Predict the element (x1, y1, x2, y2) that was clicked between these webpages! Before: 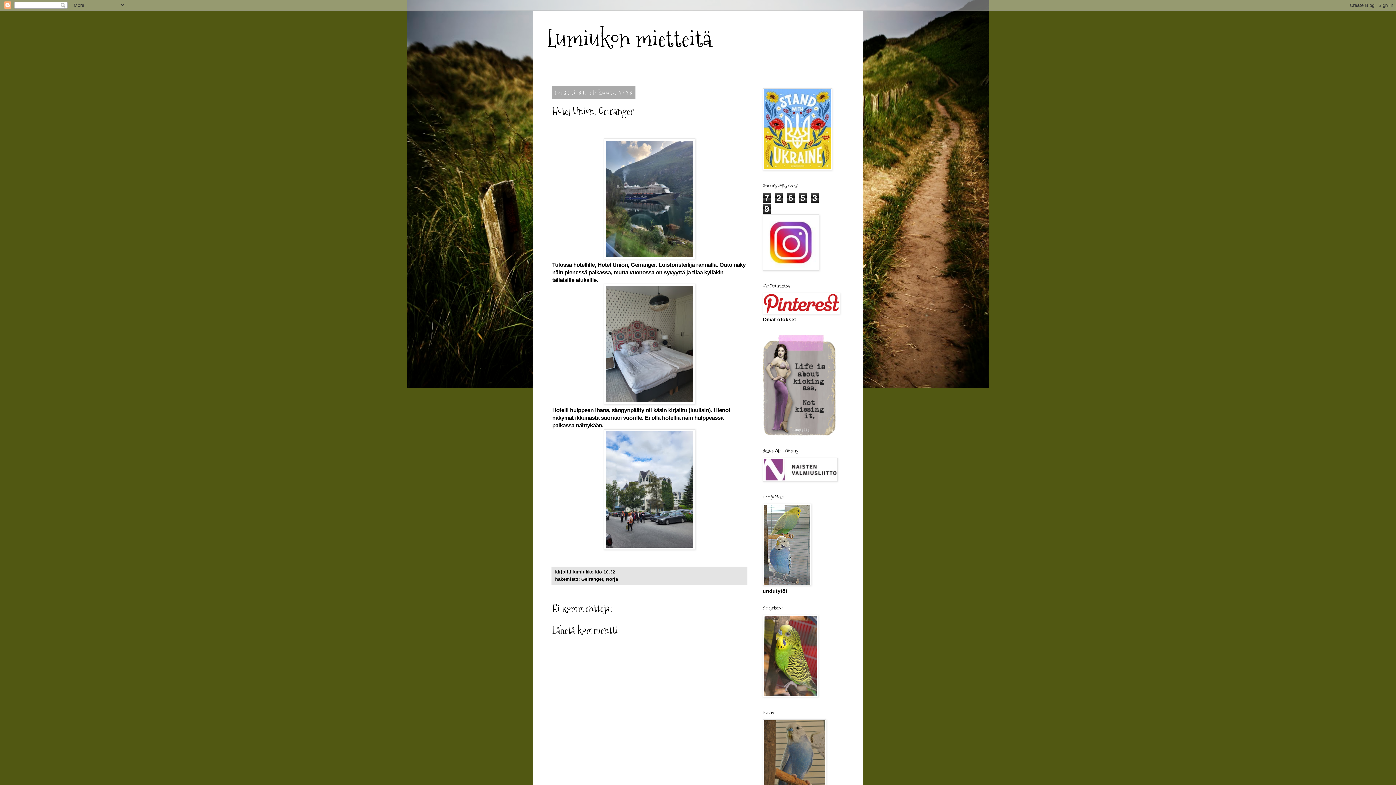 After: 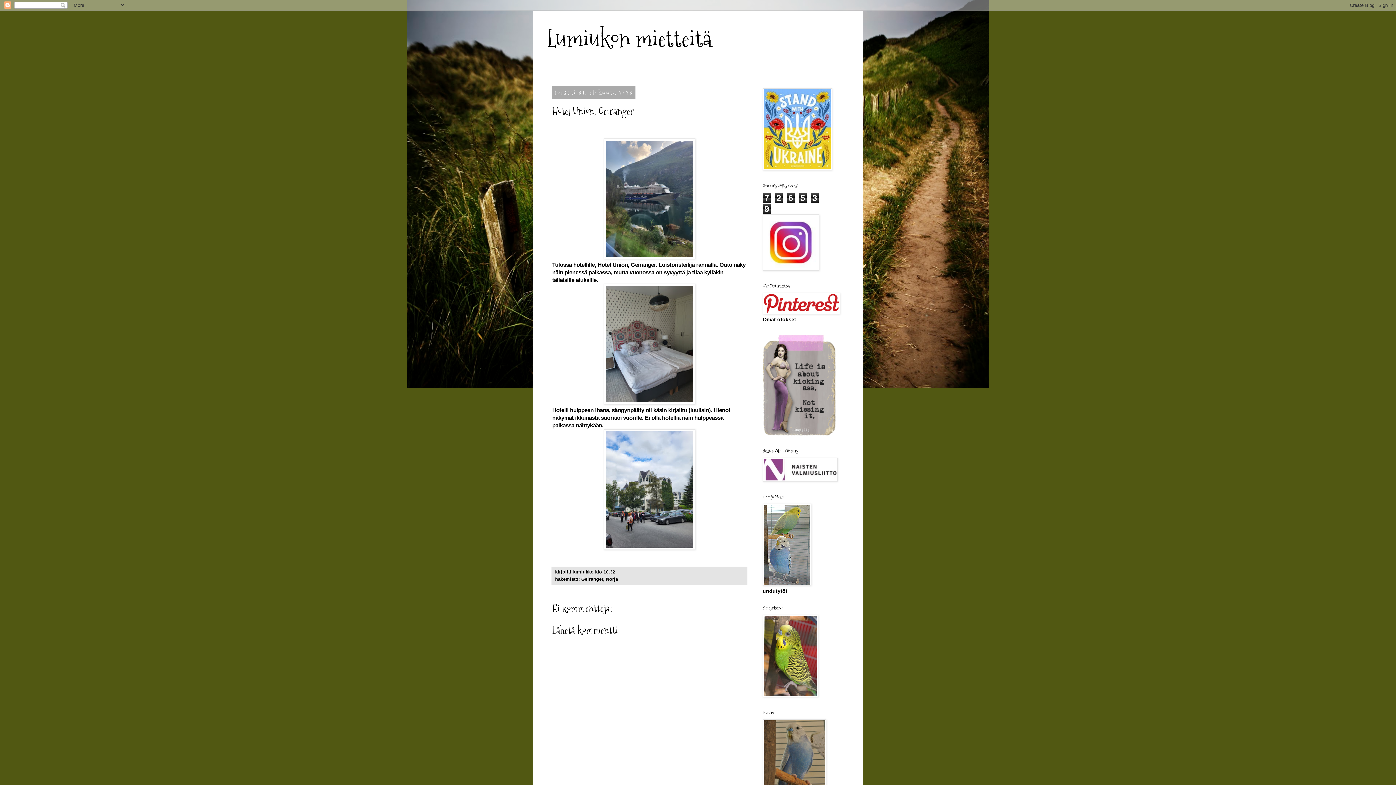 Action: label: 10.32 bbox: (603, 569, 615, 575)